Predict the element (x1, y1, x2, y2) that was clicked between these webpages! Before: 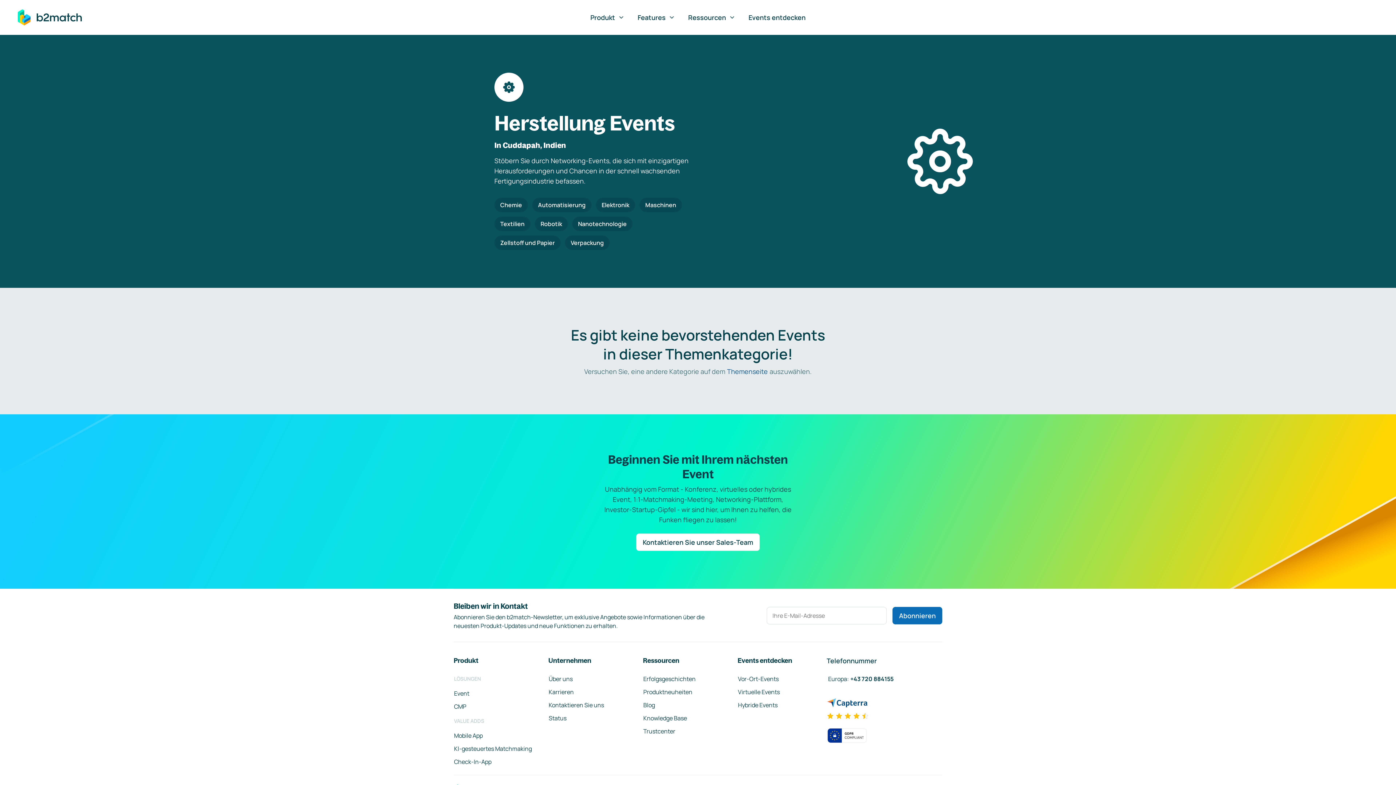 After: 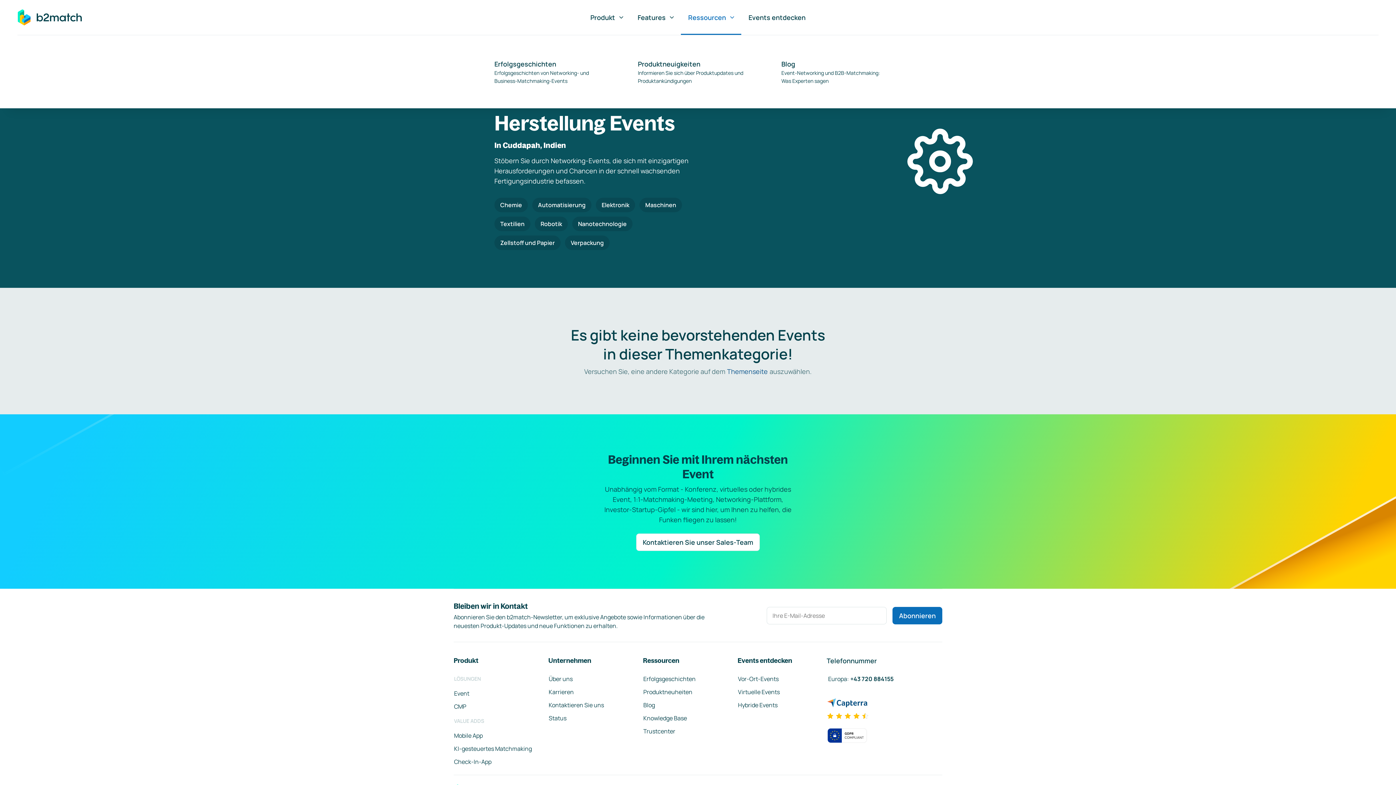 Action: label: Ressourcen bbox: (681, 1, 741, 34)